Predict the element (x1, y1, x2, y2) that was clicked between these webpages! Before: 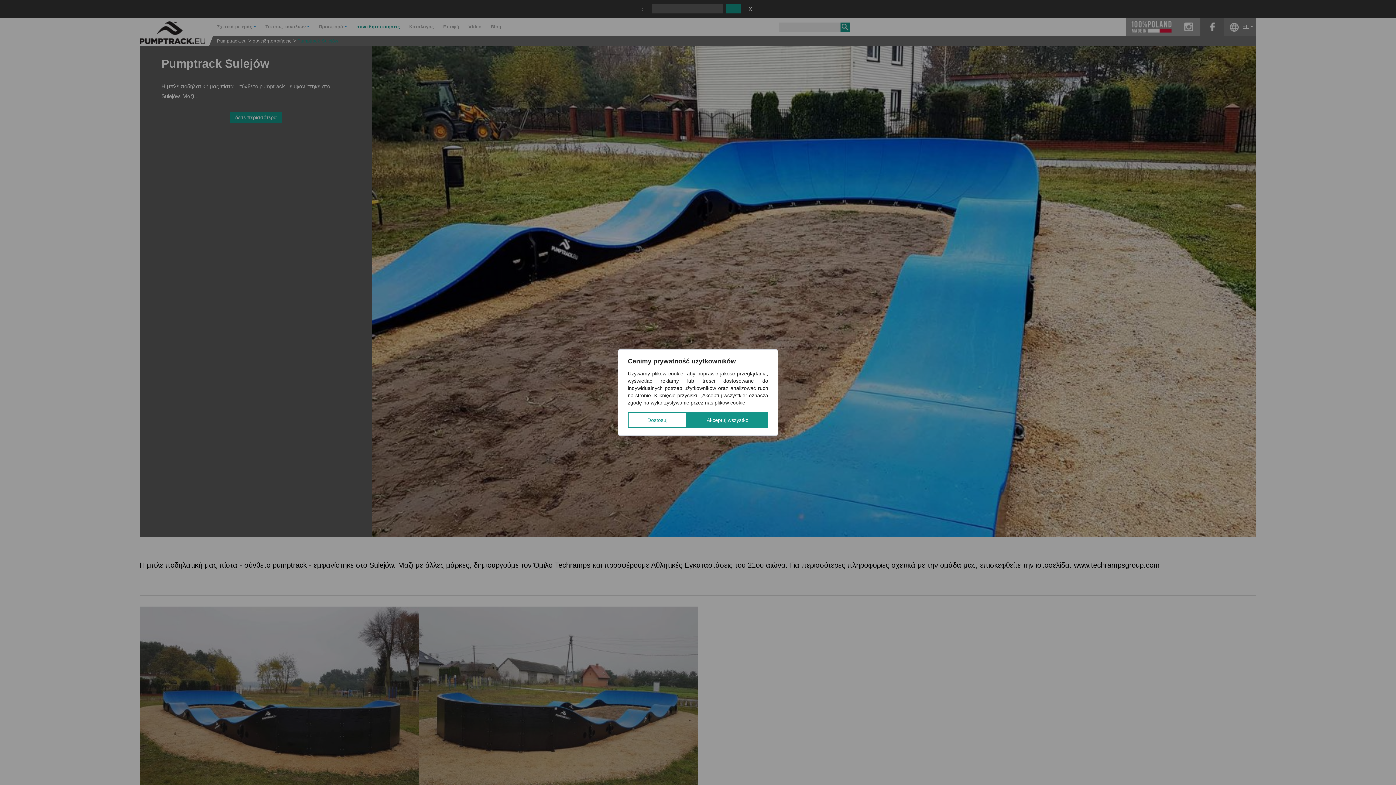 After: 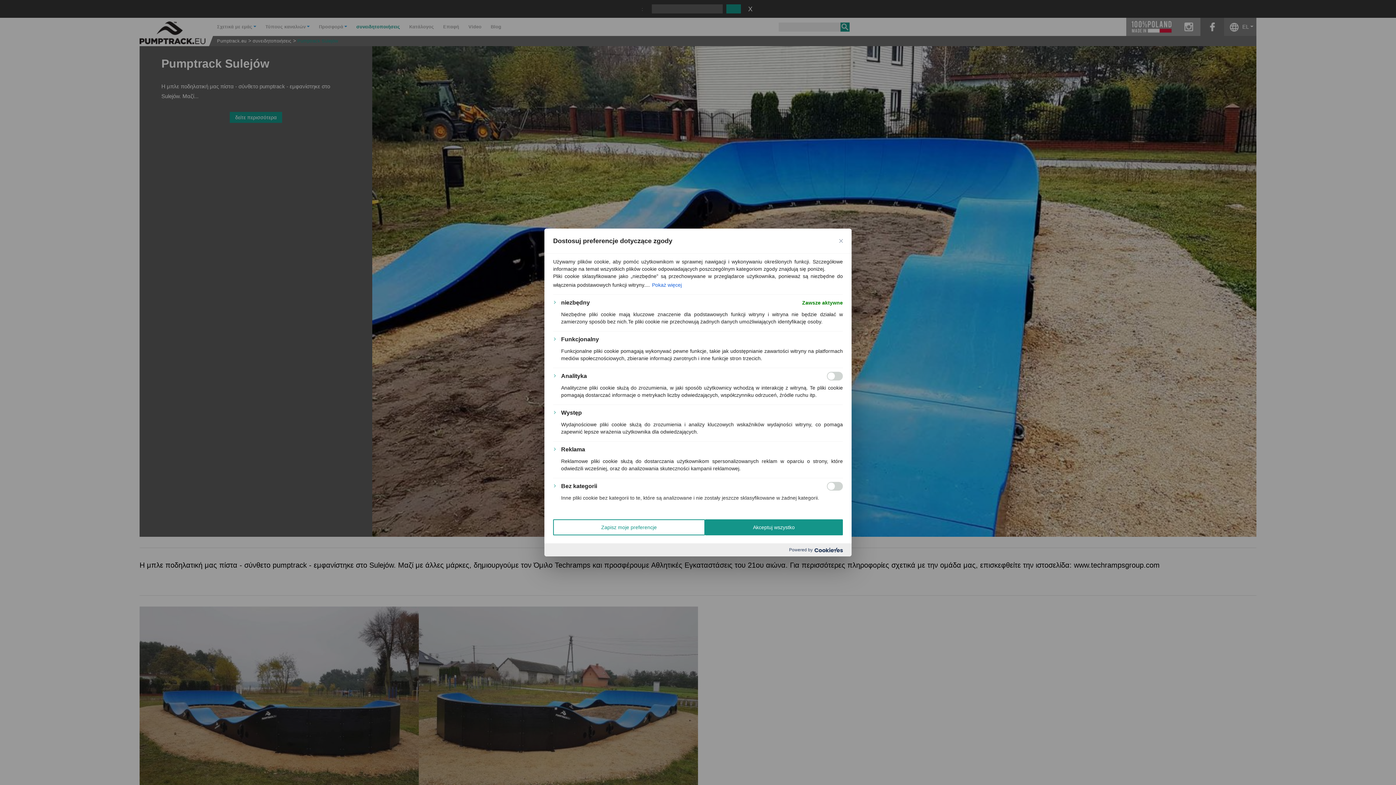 Action: label: Dostosuj bbox: (628, 412, 687, 428)